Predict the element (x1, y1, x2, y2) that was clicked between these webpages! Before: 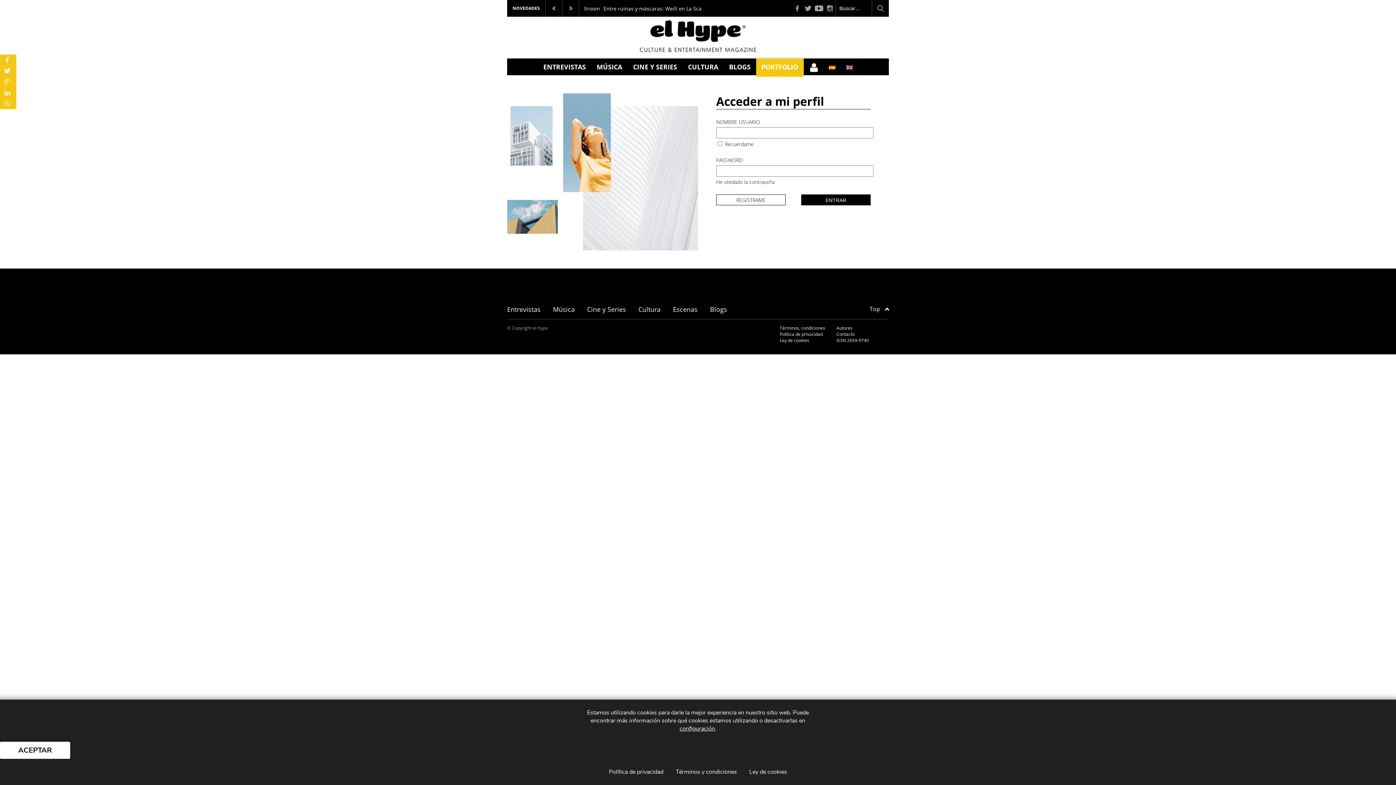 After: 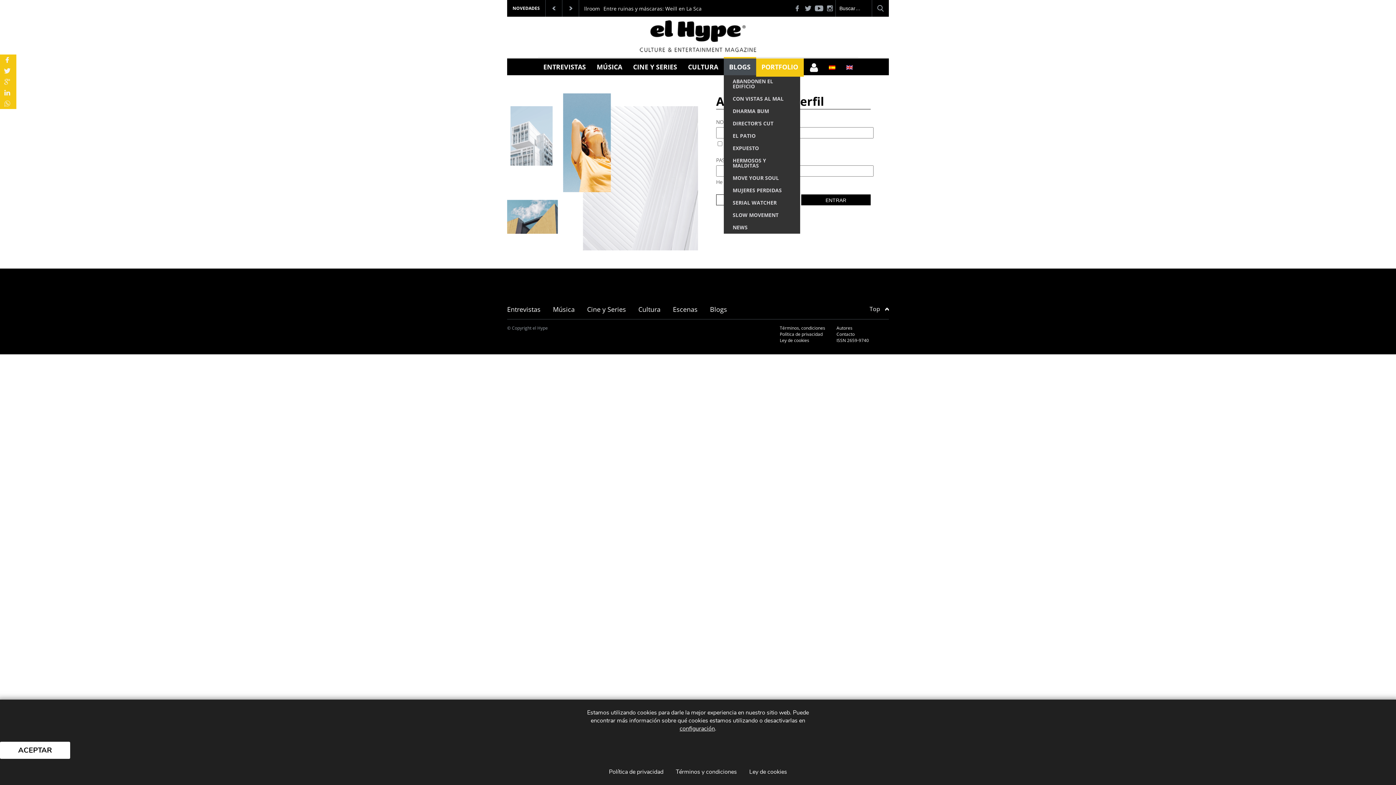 Action: label: BLOGS bbox: (723, 62, 756, 71)